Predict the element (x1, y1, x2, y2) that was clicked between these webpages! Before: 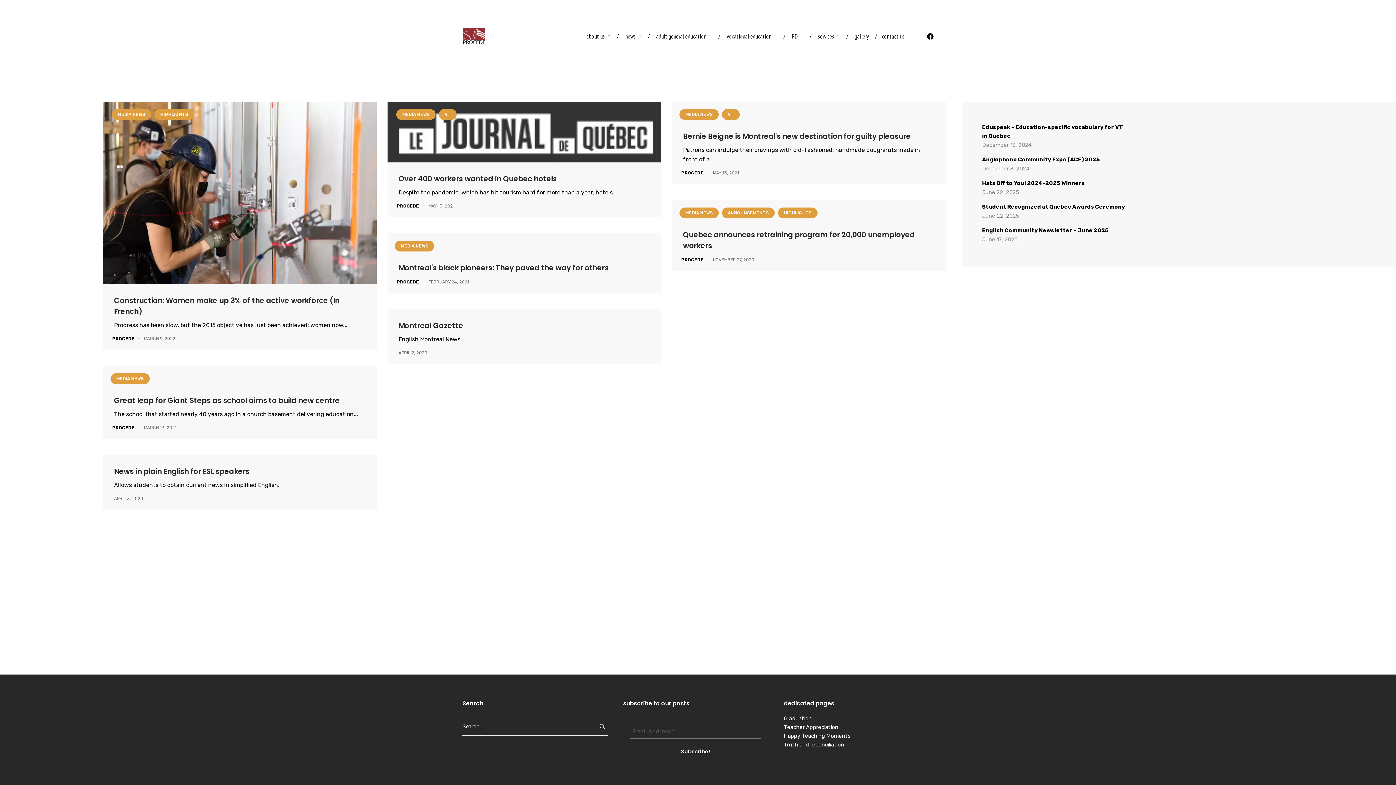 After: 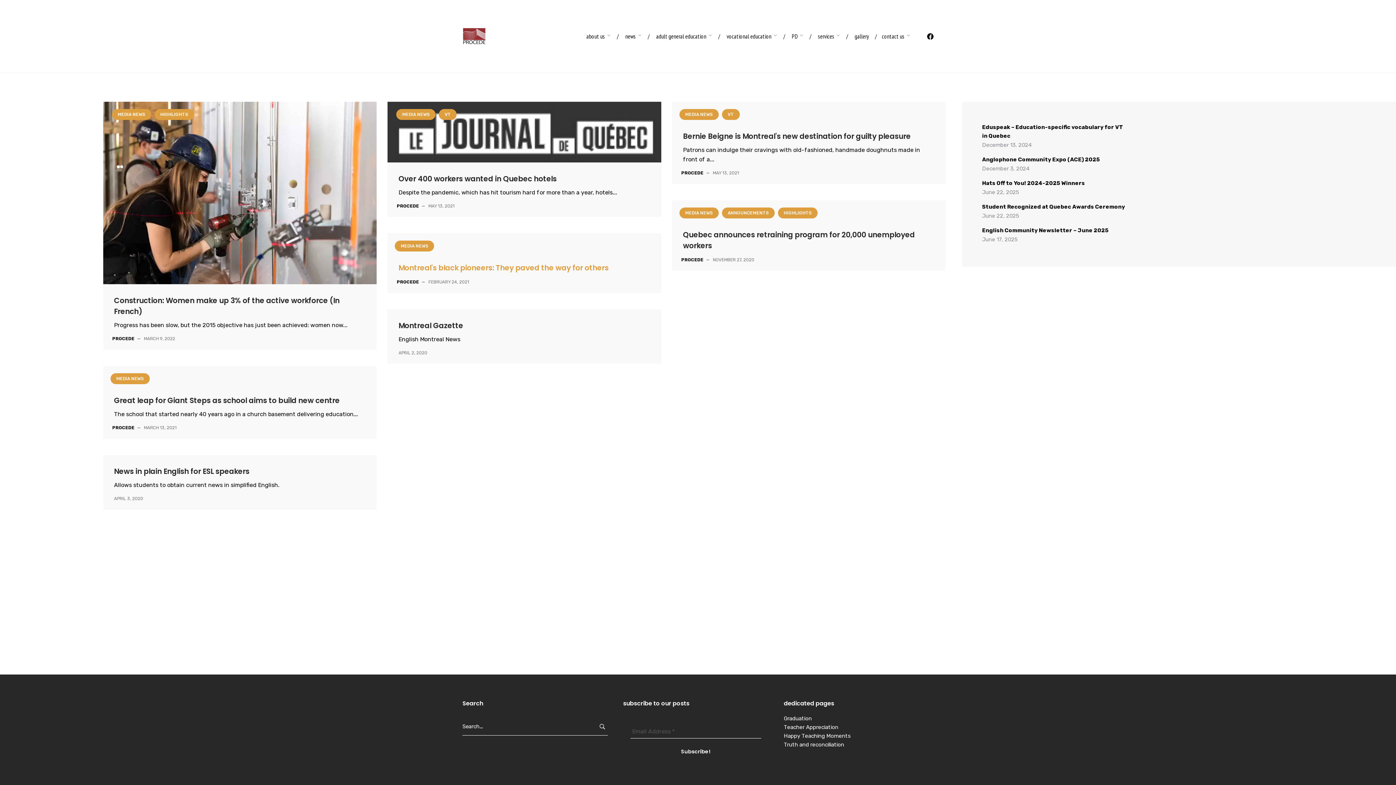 Action: label: Montreal's black pioneers: They paved the way for others (opens in a new tab) bbox: (398, 262, 608, 272)